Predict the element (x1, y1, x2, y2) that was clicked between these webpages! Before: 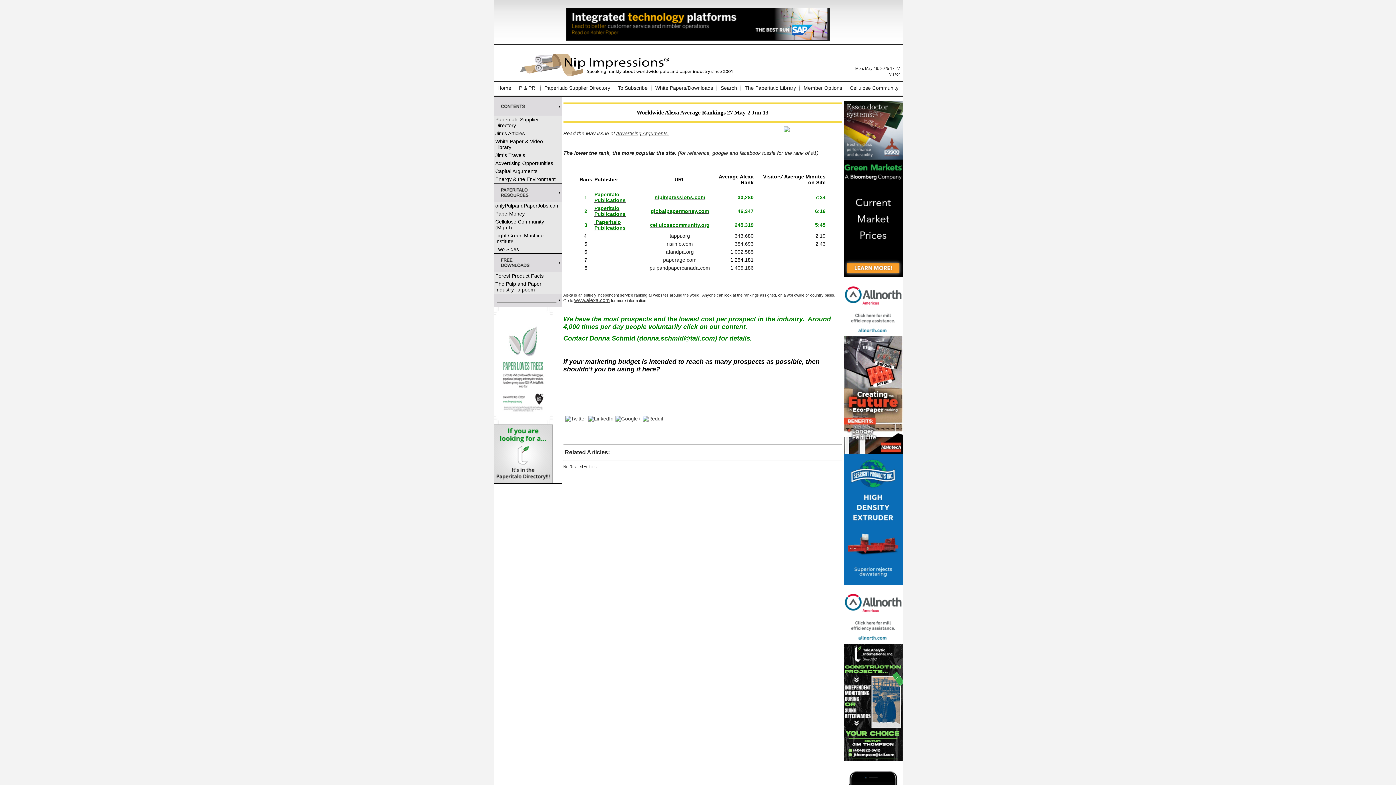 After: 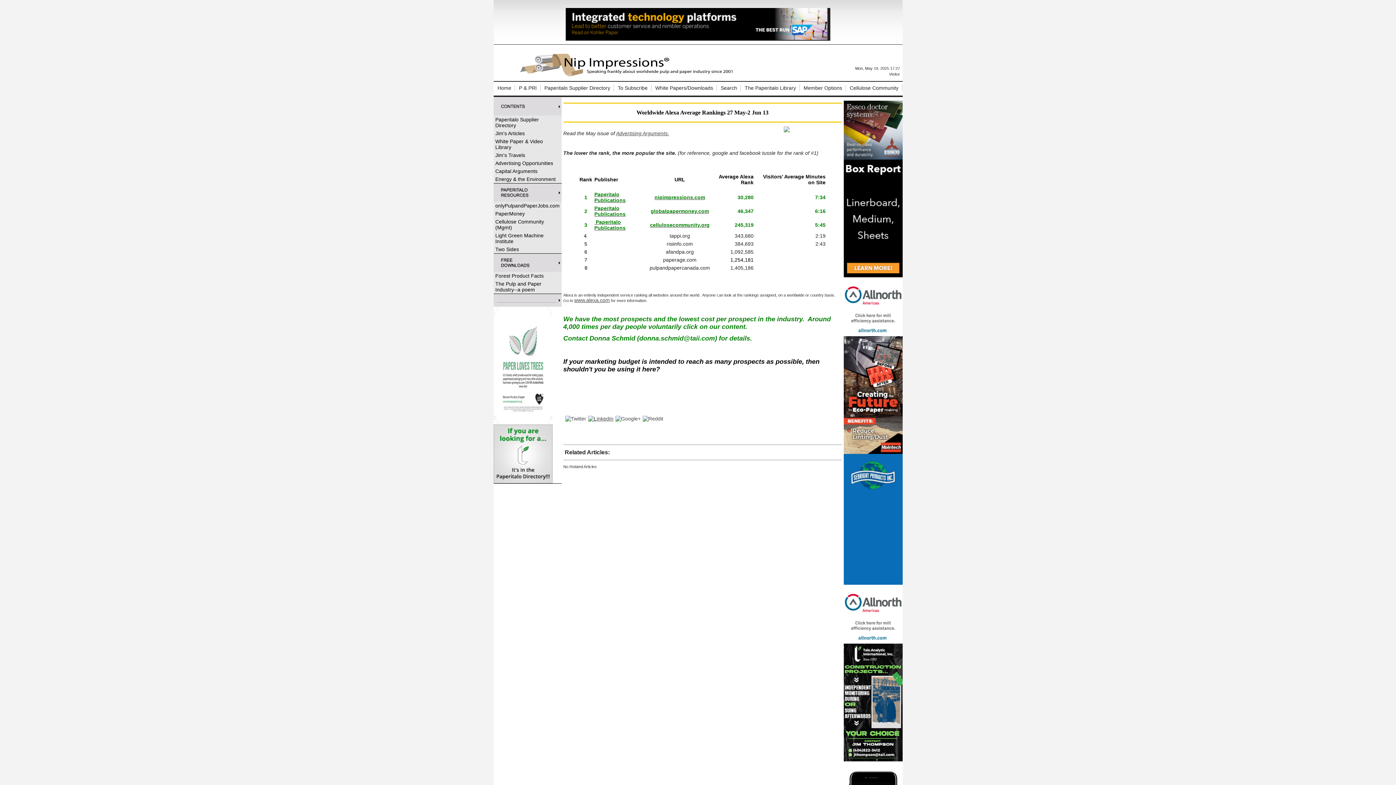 Action: bbox: (843, 449, 902, 455)